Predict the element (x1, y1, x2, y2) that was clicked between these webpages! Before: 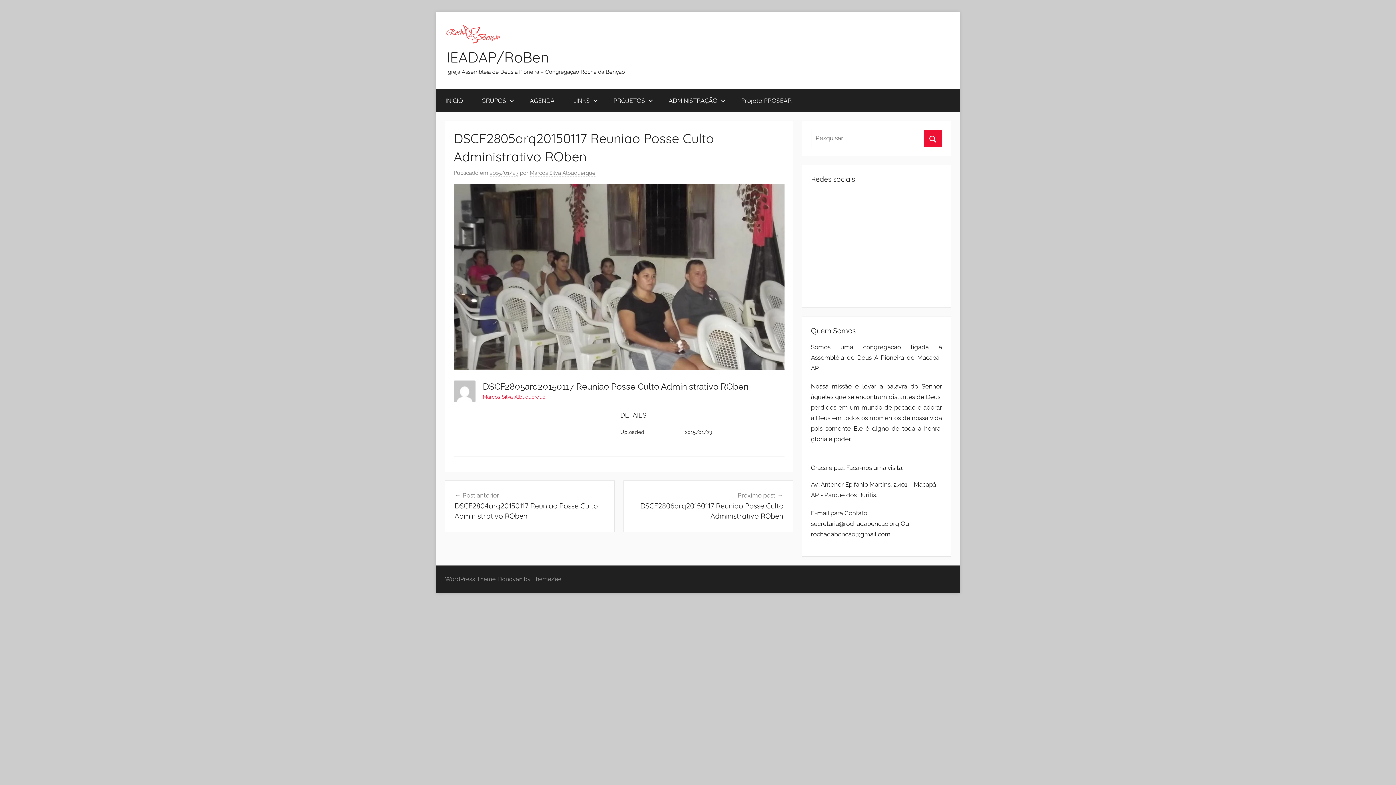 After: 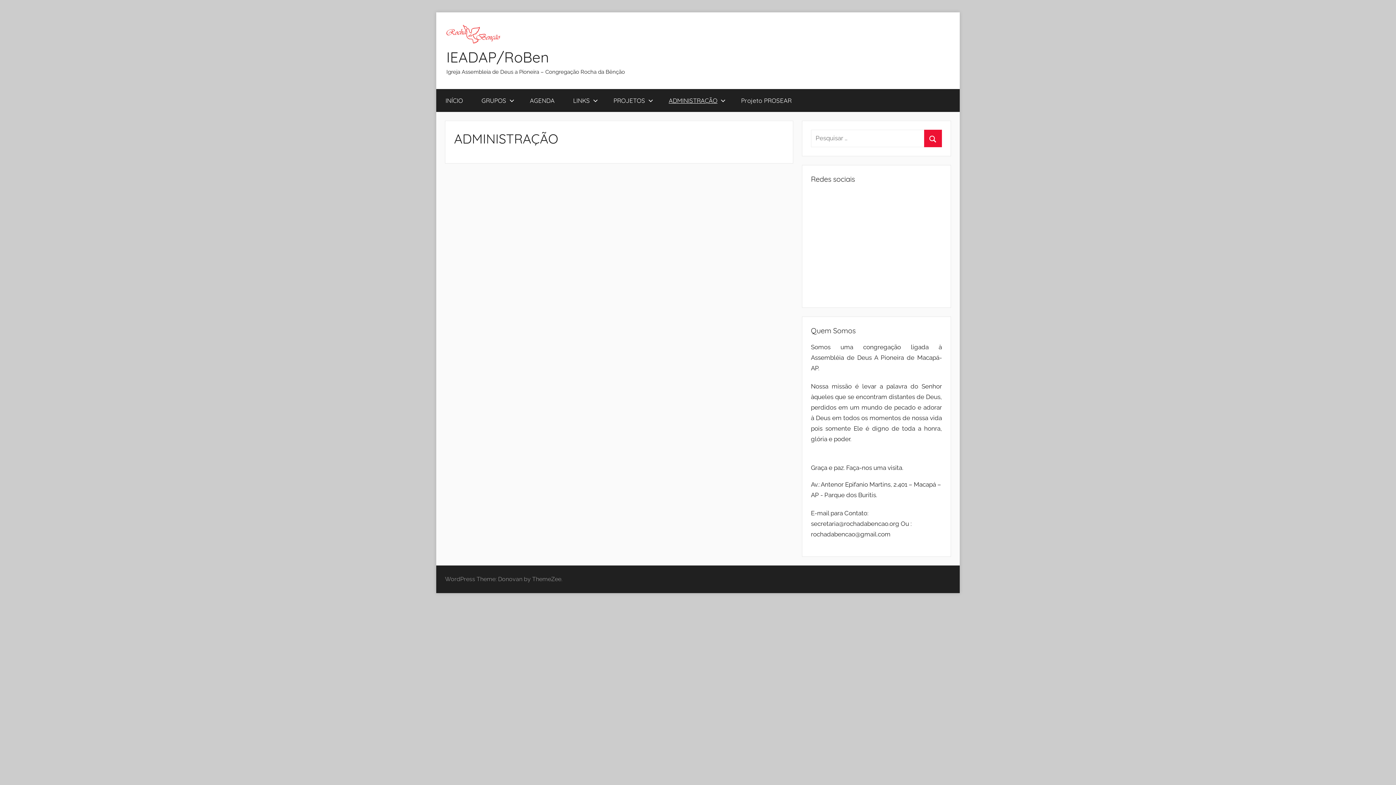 Action: label: ADMINISTRAÇÃO bbox: (659, 88, 732, 111)